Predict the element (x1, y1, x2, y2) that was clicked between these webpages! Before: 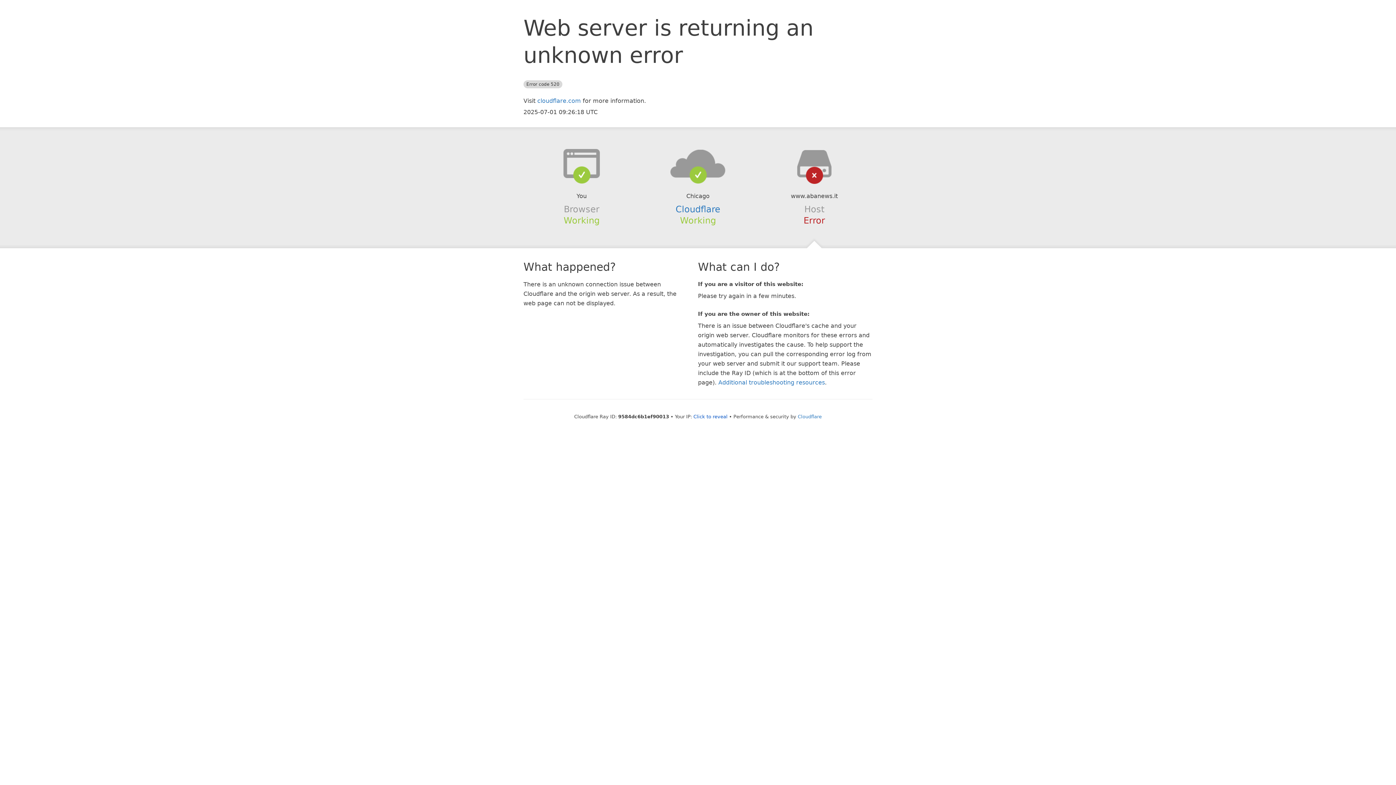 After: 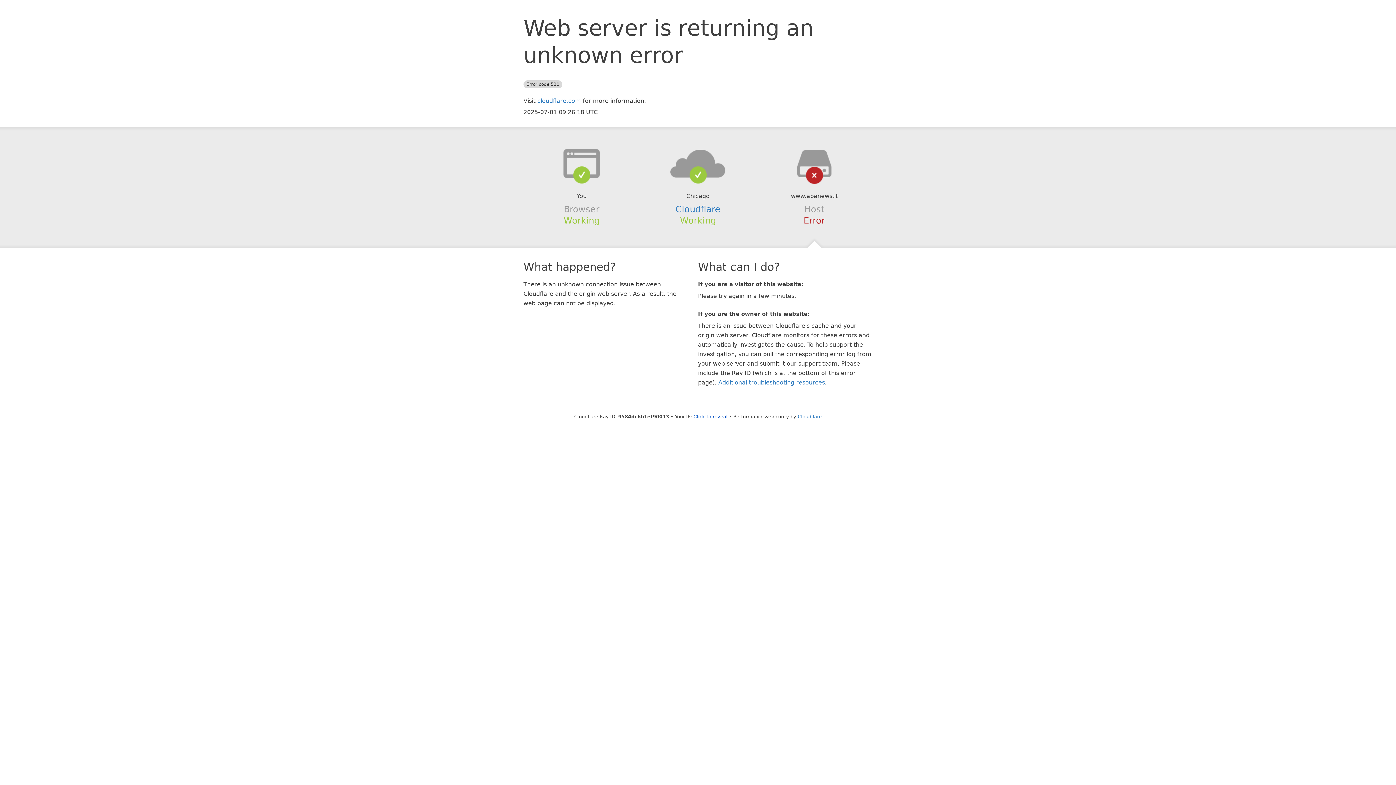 Action: bbox: (639, 148, 756, 178)